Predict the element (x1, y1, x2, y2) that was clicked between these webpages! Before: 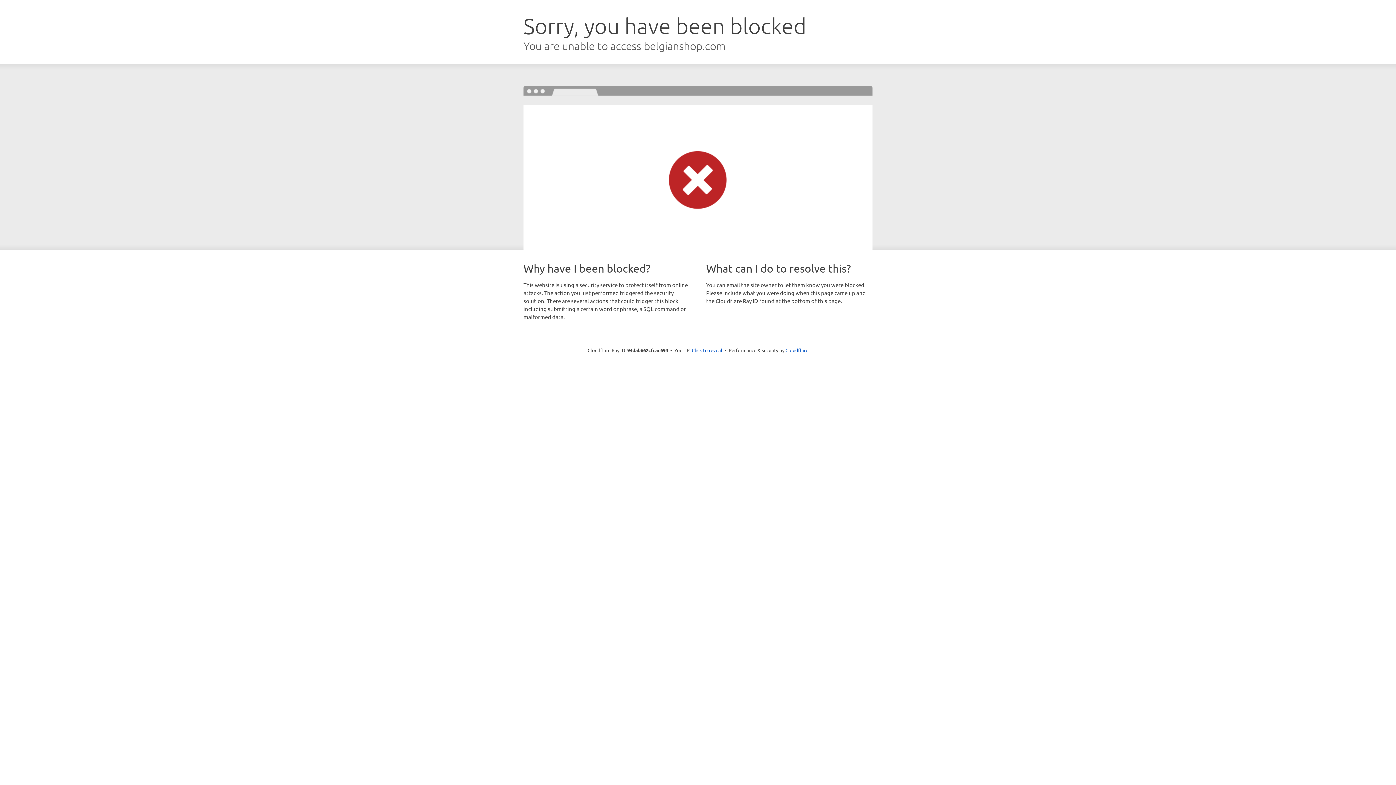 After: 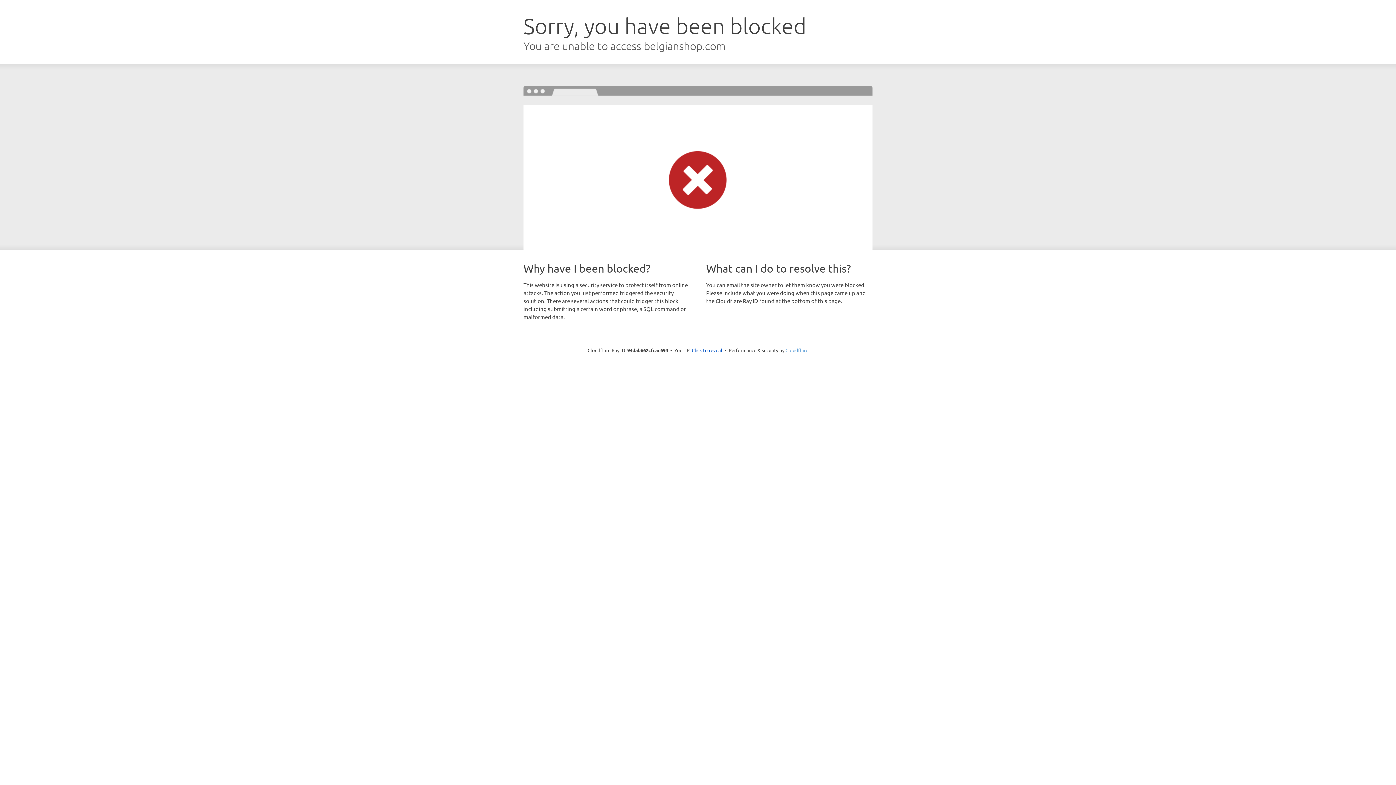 Action: bbox: (785, 347, 808, 353) label: Cloudflare